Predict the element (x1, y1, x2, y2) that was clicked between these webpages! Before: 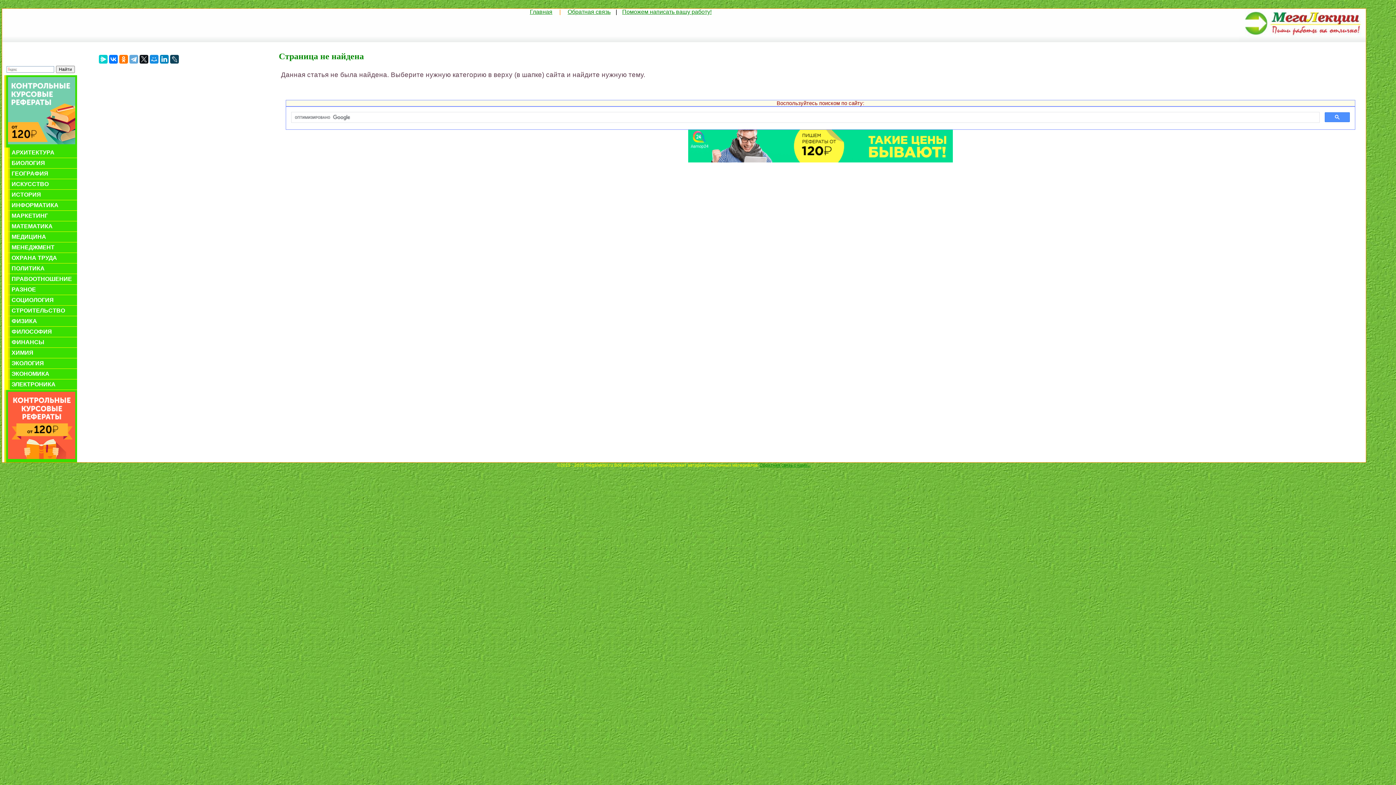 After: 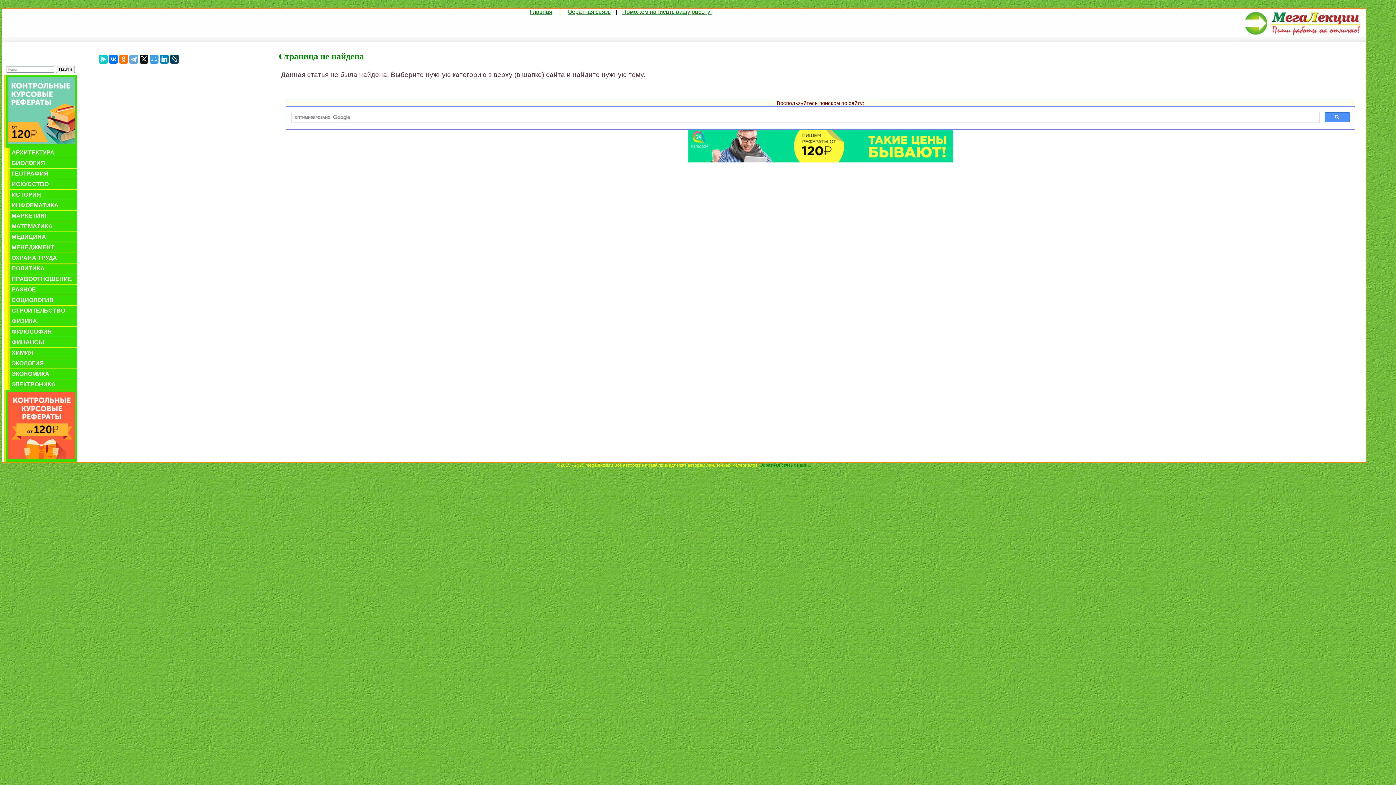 Action: bbox: (149, 54, 158, 63)